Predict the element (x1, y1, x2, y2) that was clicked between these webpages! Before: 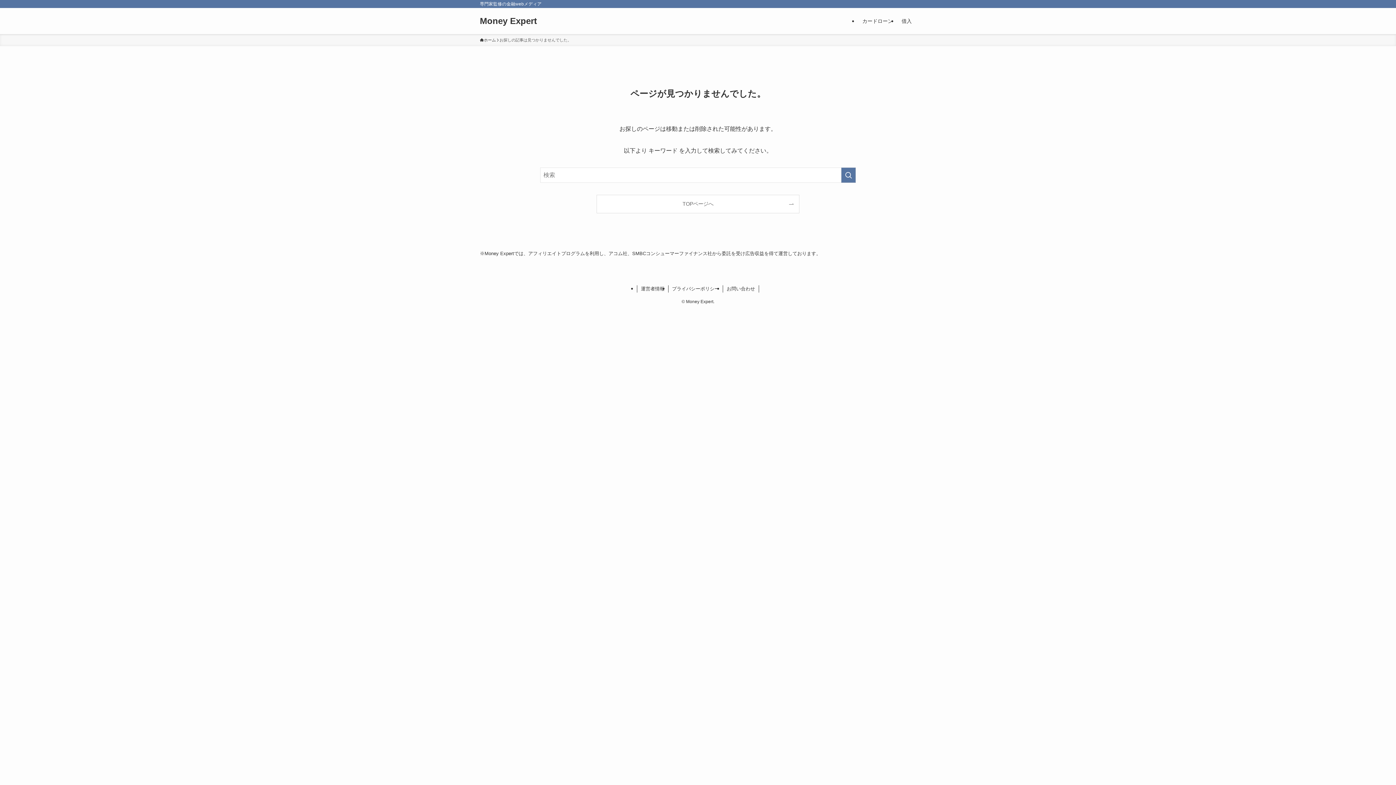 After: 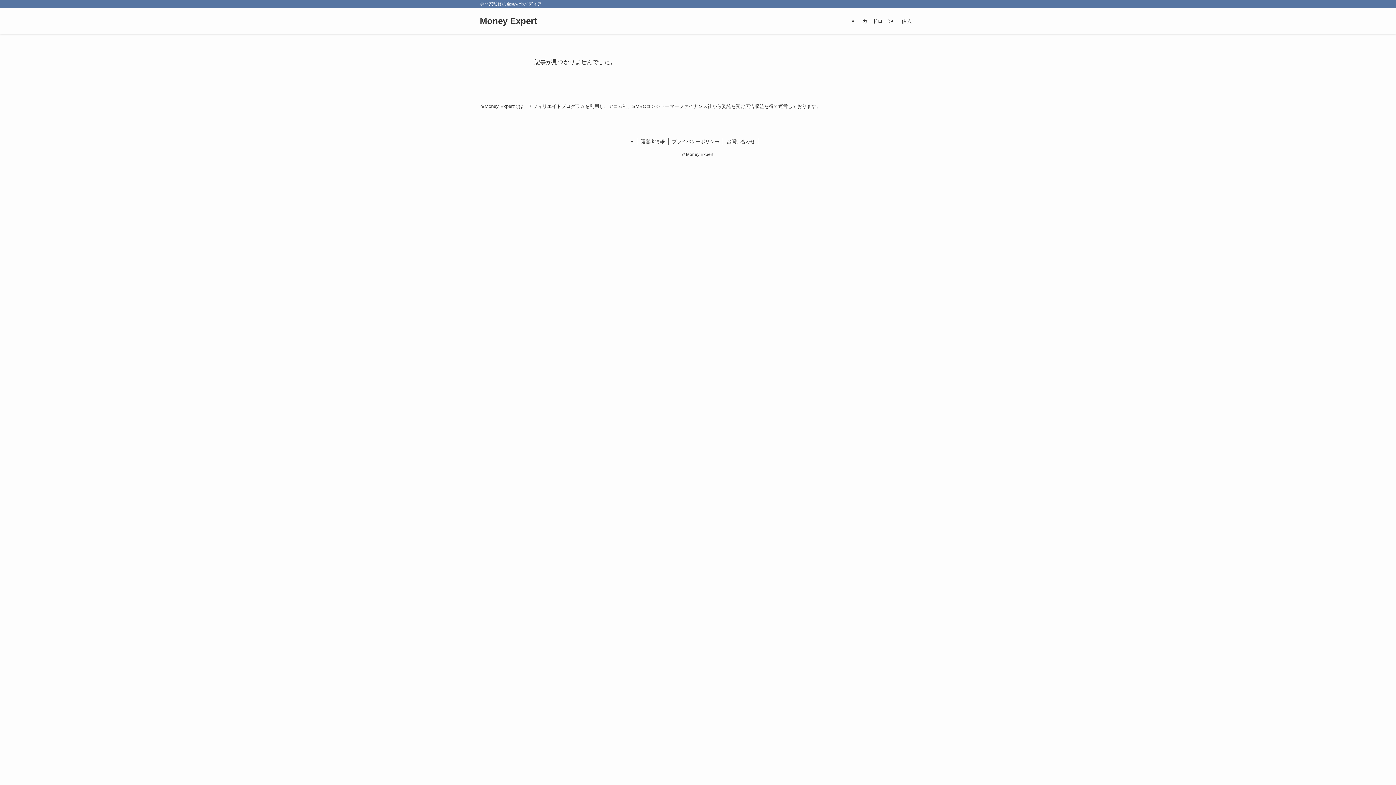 Action: label: ホーム bbox: (480, 37, 496, 43)